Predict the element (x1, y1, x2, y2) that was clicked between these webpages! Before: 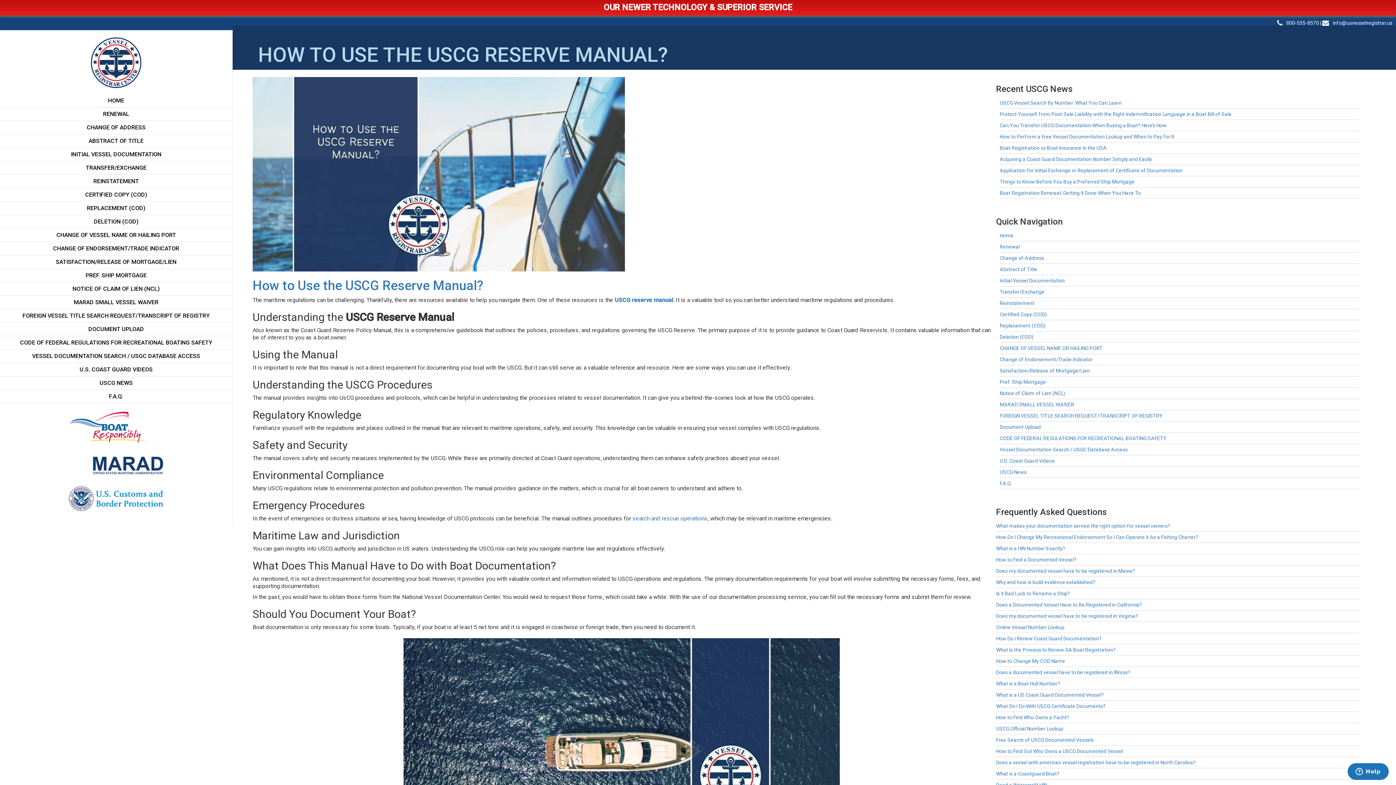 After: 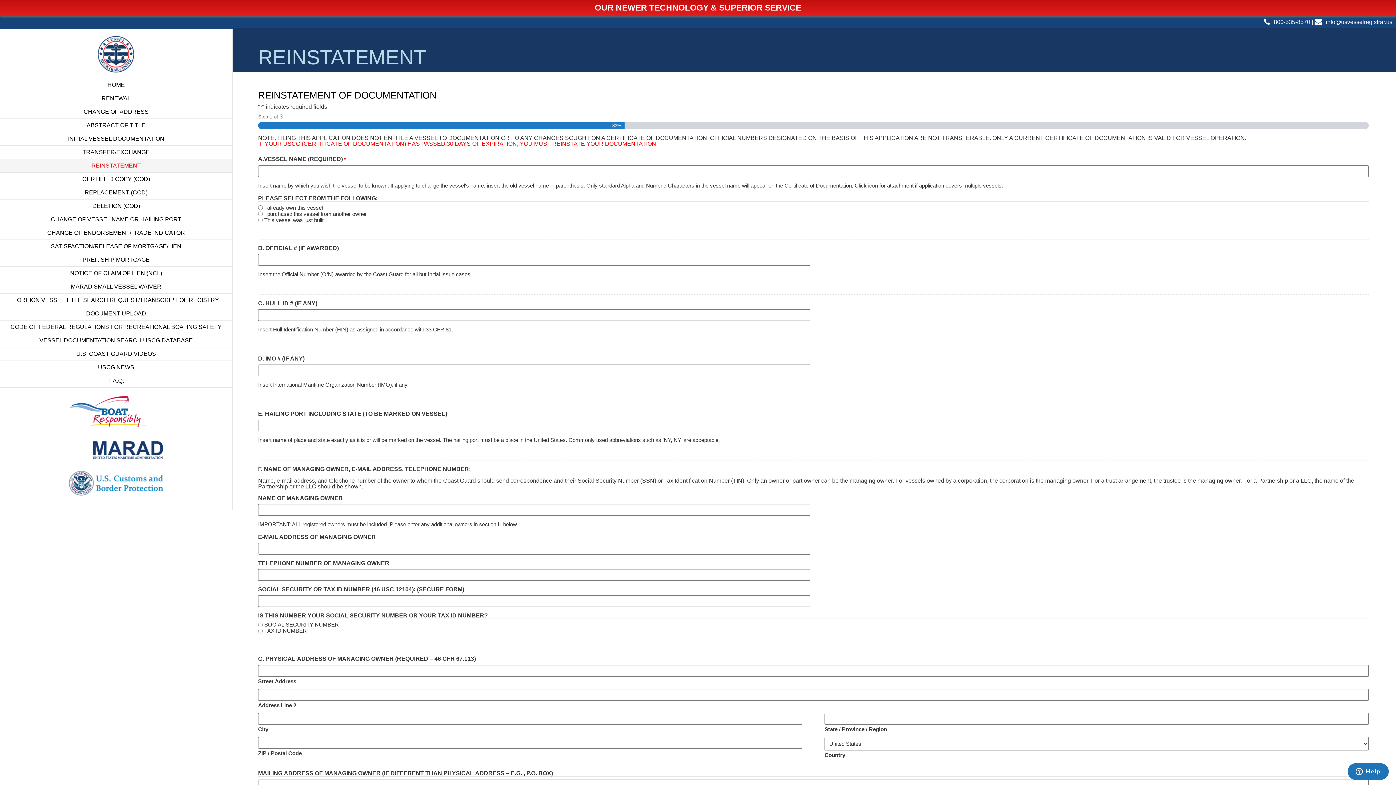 Action: bbox: (0, 174, 232, 188) label: REINSTATEMENT